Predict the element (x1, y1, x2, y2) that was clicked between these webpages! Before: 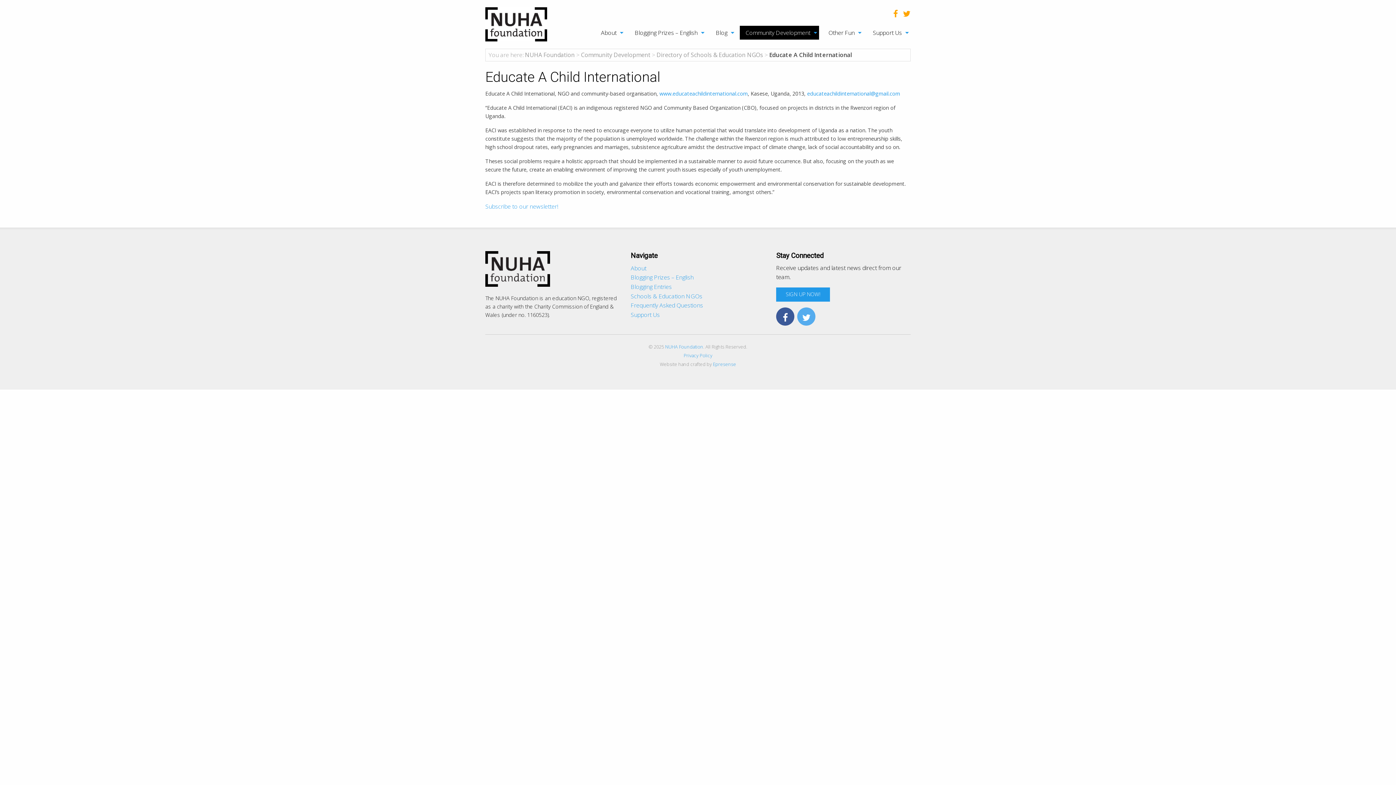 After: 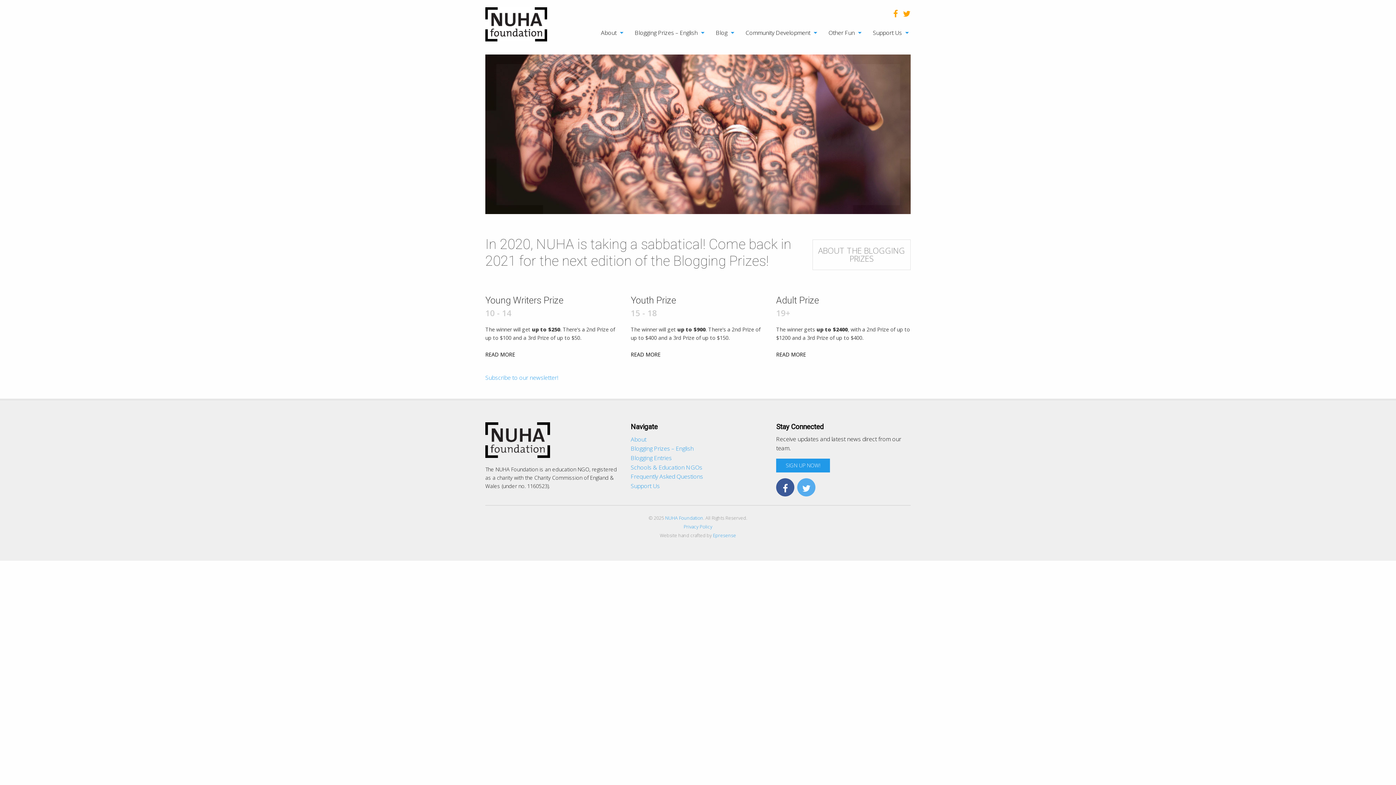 Action: label: NUHA Foundation bbox: (525, 51, 574, 59)